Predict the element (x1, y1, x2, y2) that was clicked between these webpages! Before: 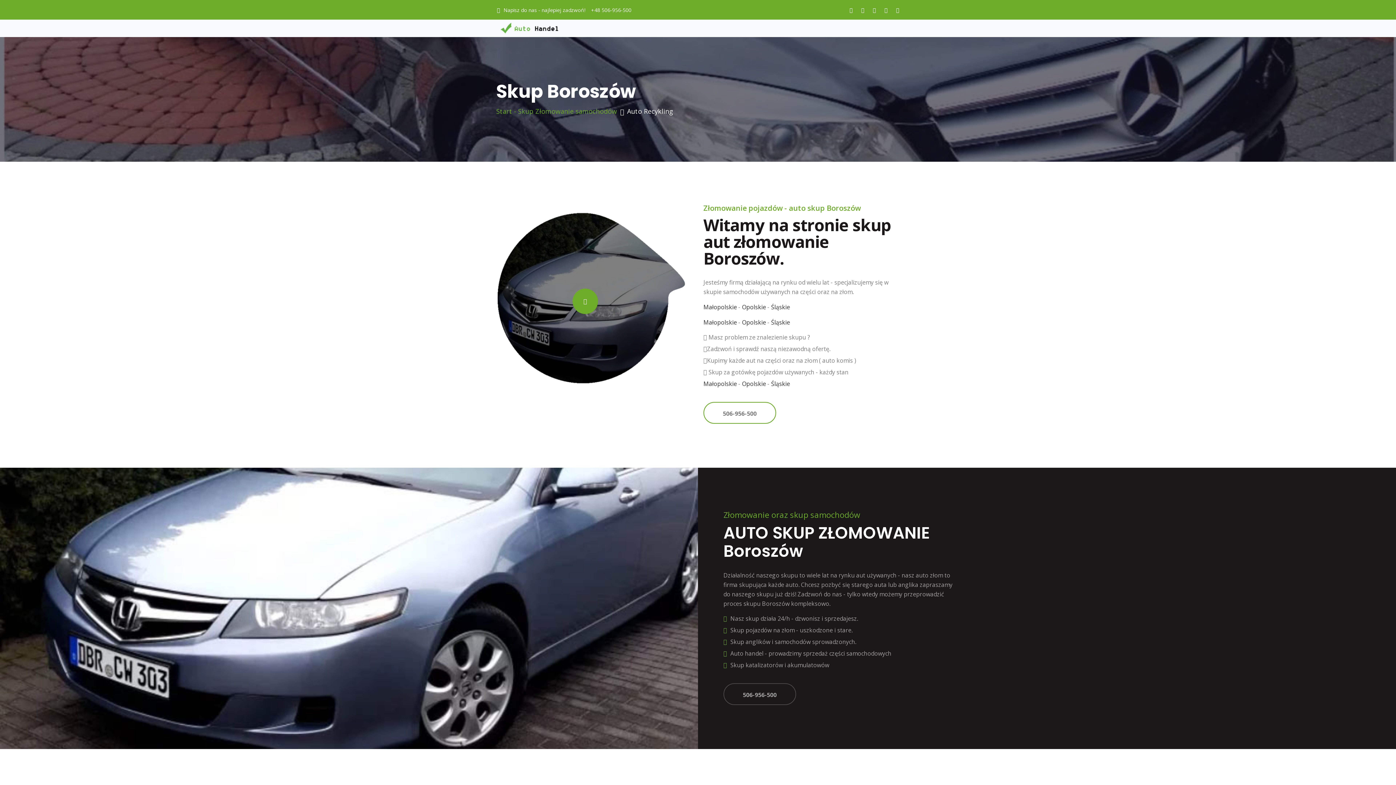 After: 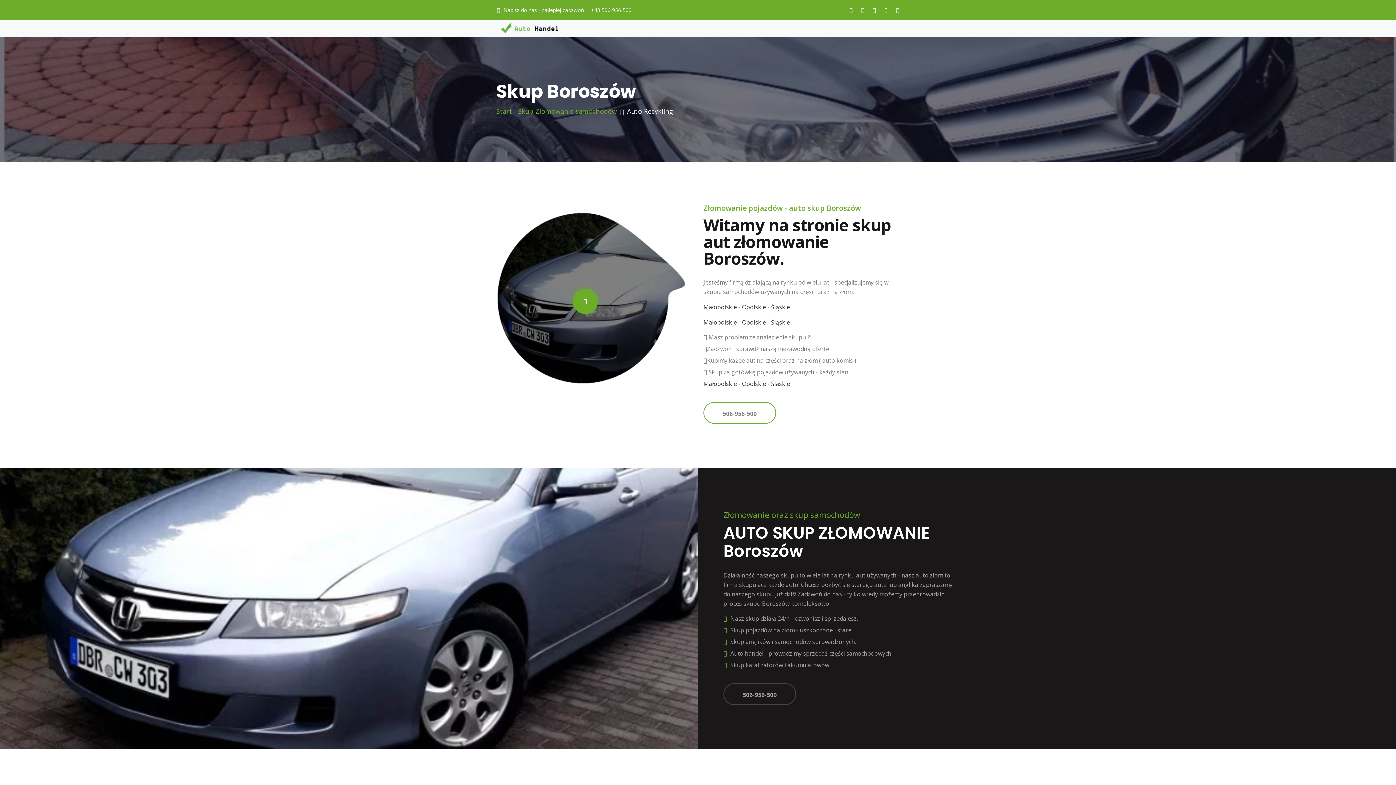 Action: bbox: (496, 6, 585, 13) label: Napisz do nas - najlepiej zadzwoń!